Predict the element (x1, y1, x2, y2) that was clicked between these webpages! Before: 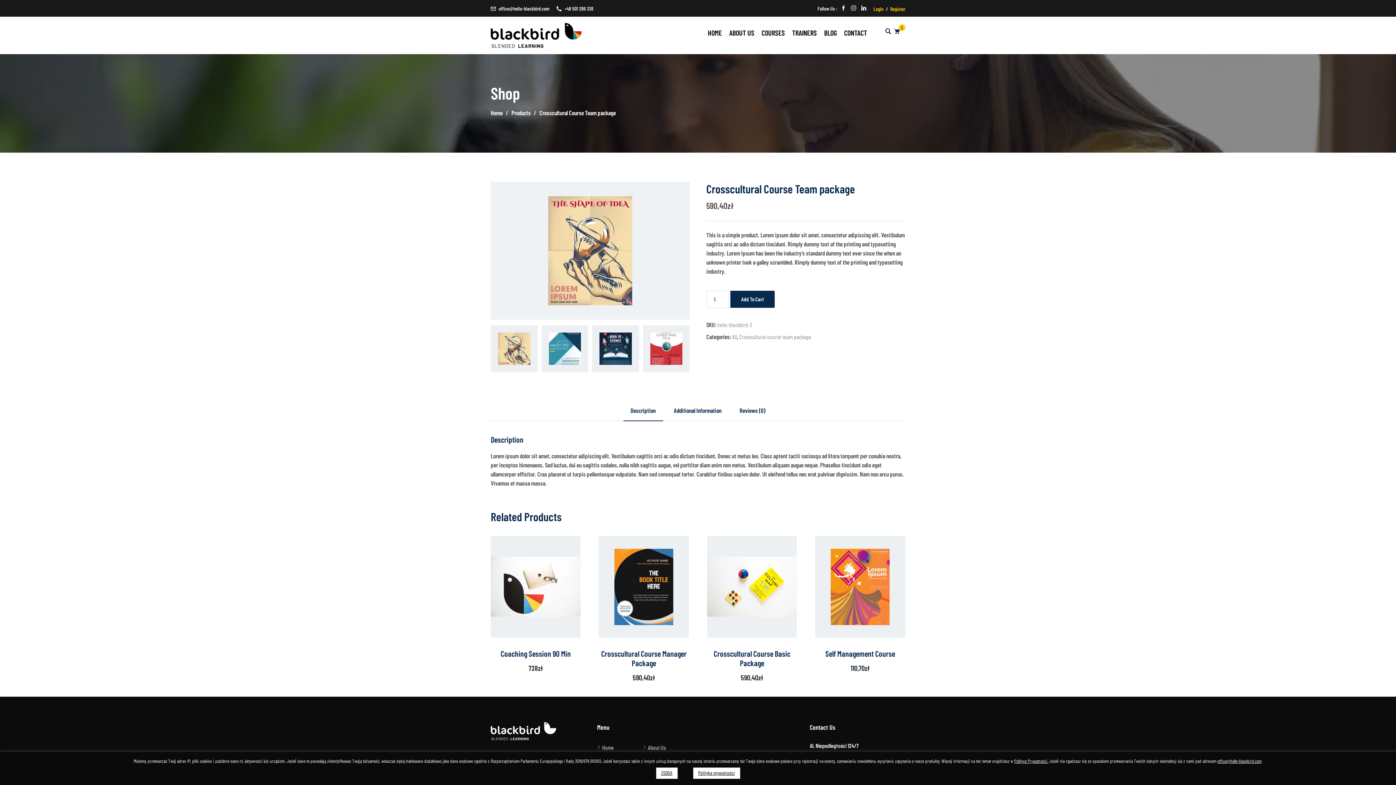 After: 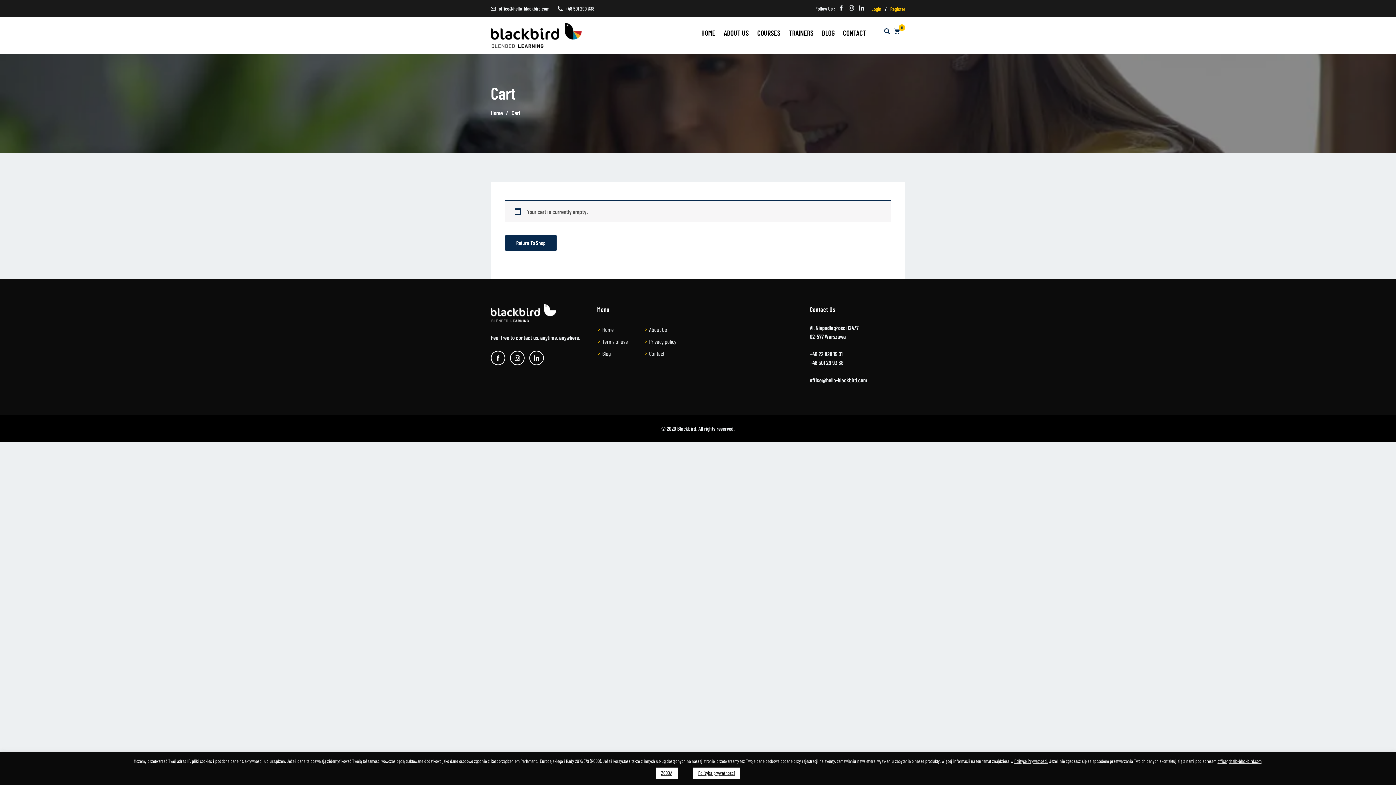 Action: bbox: (894, 28, 905, 35) label: 0